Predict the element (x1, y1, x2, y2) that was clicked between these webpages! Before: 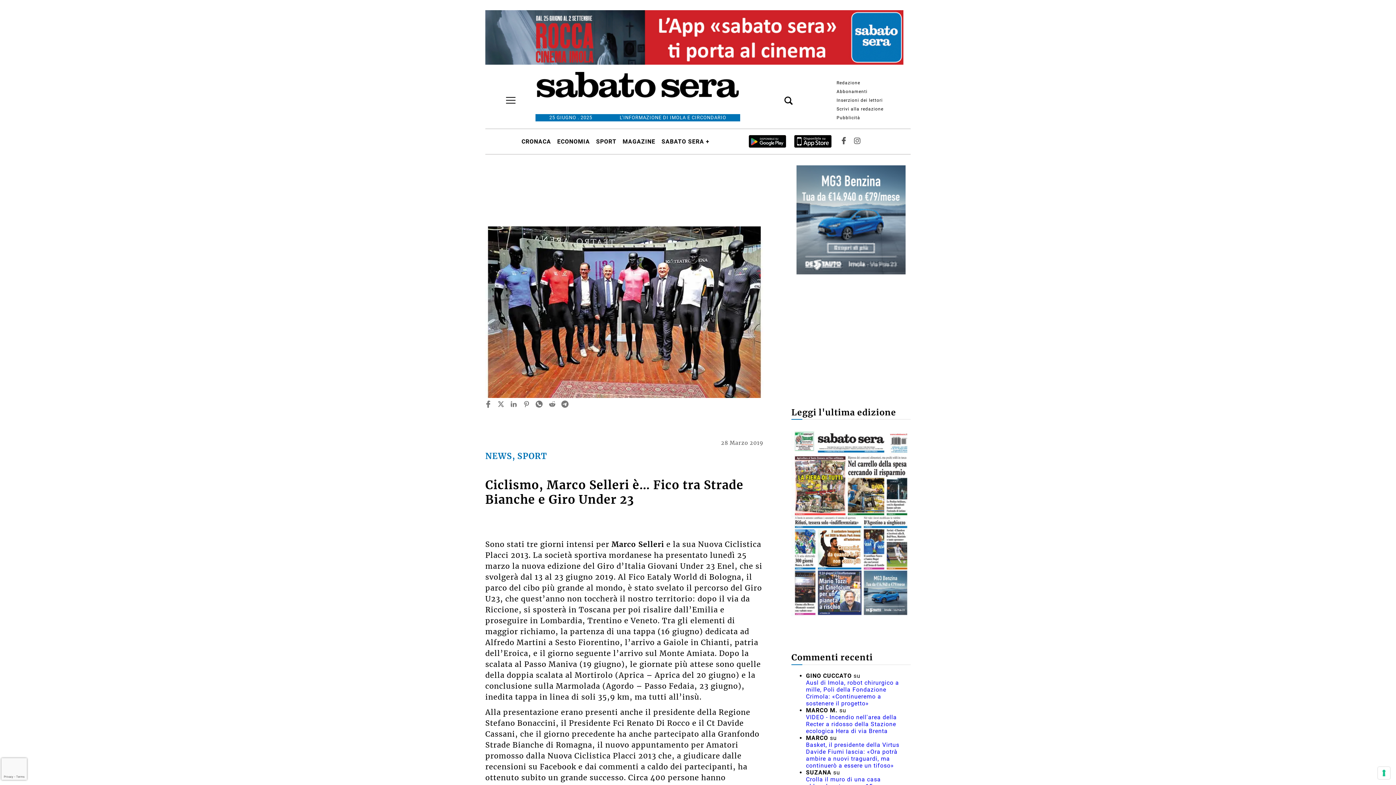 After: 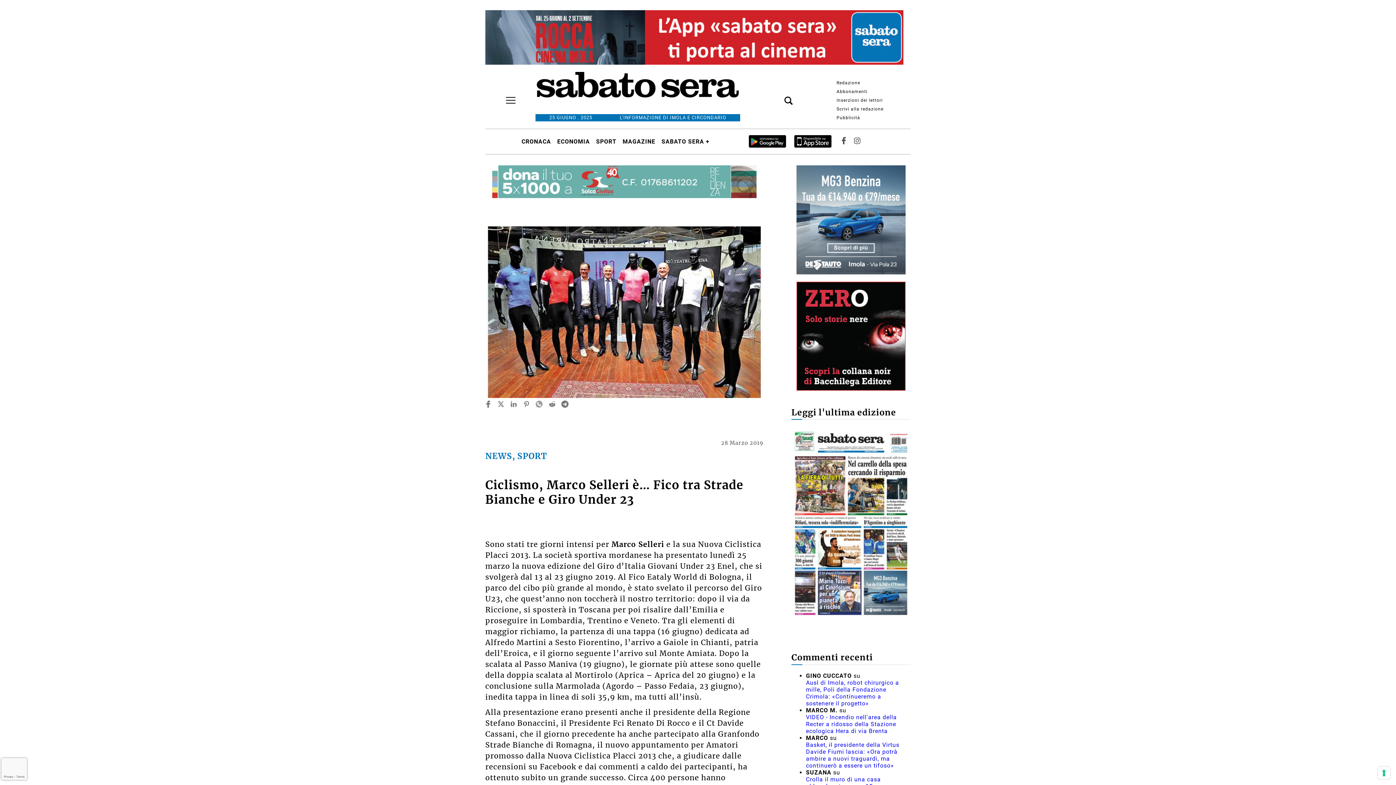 Action: label: whatsapp bbox: (533, 343, 545, 355)